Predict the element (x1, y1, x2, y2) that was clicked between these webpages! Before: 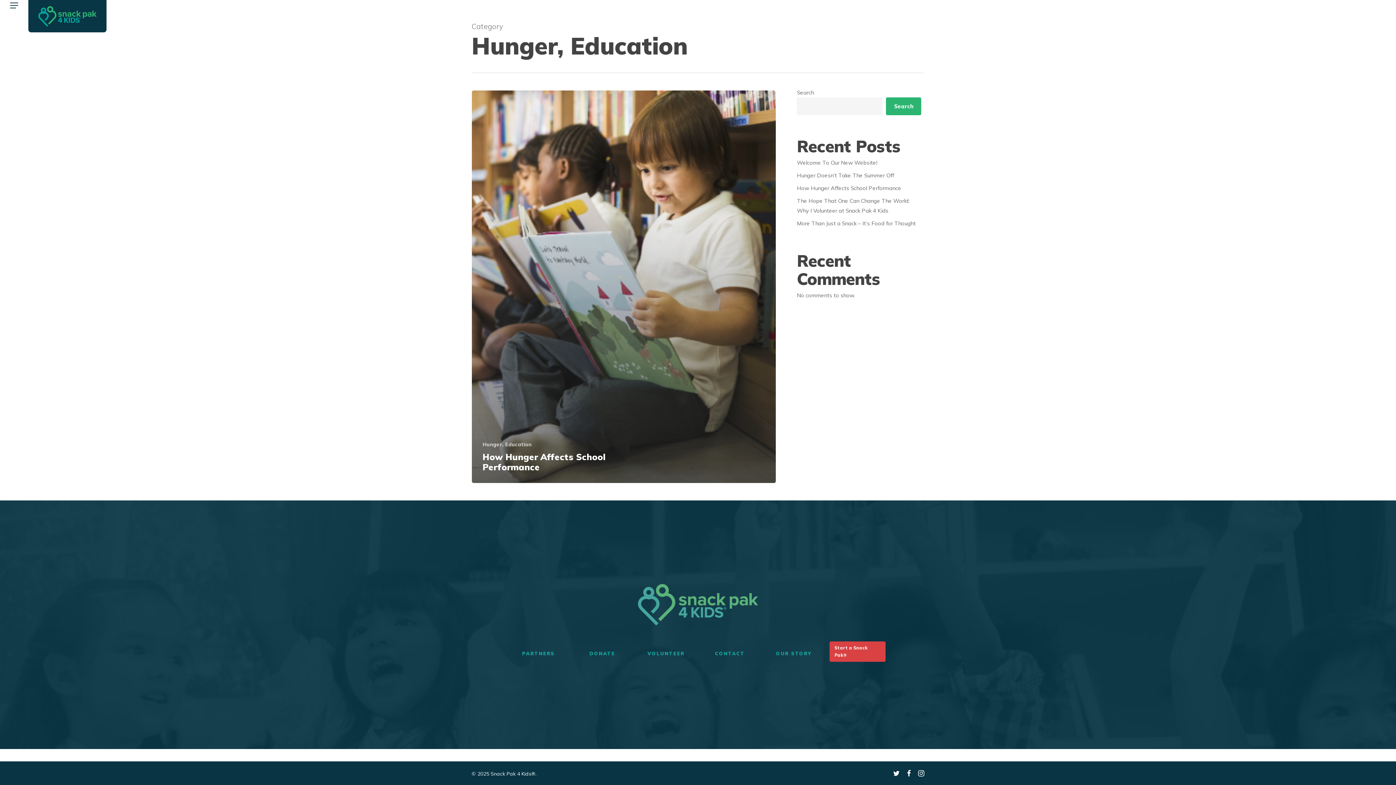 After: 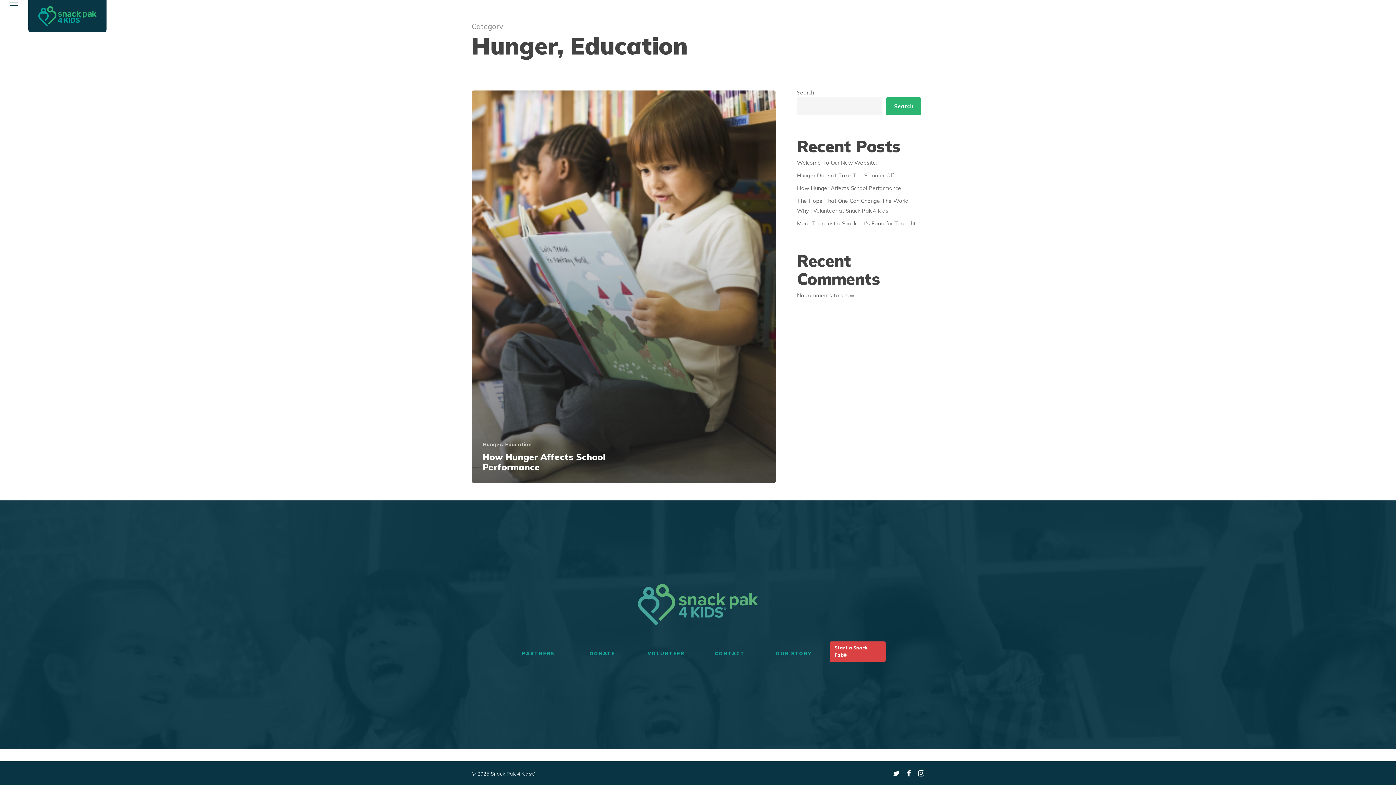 Action: label: Hunger, Education bbox: (482, 441, 531, 448)